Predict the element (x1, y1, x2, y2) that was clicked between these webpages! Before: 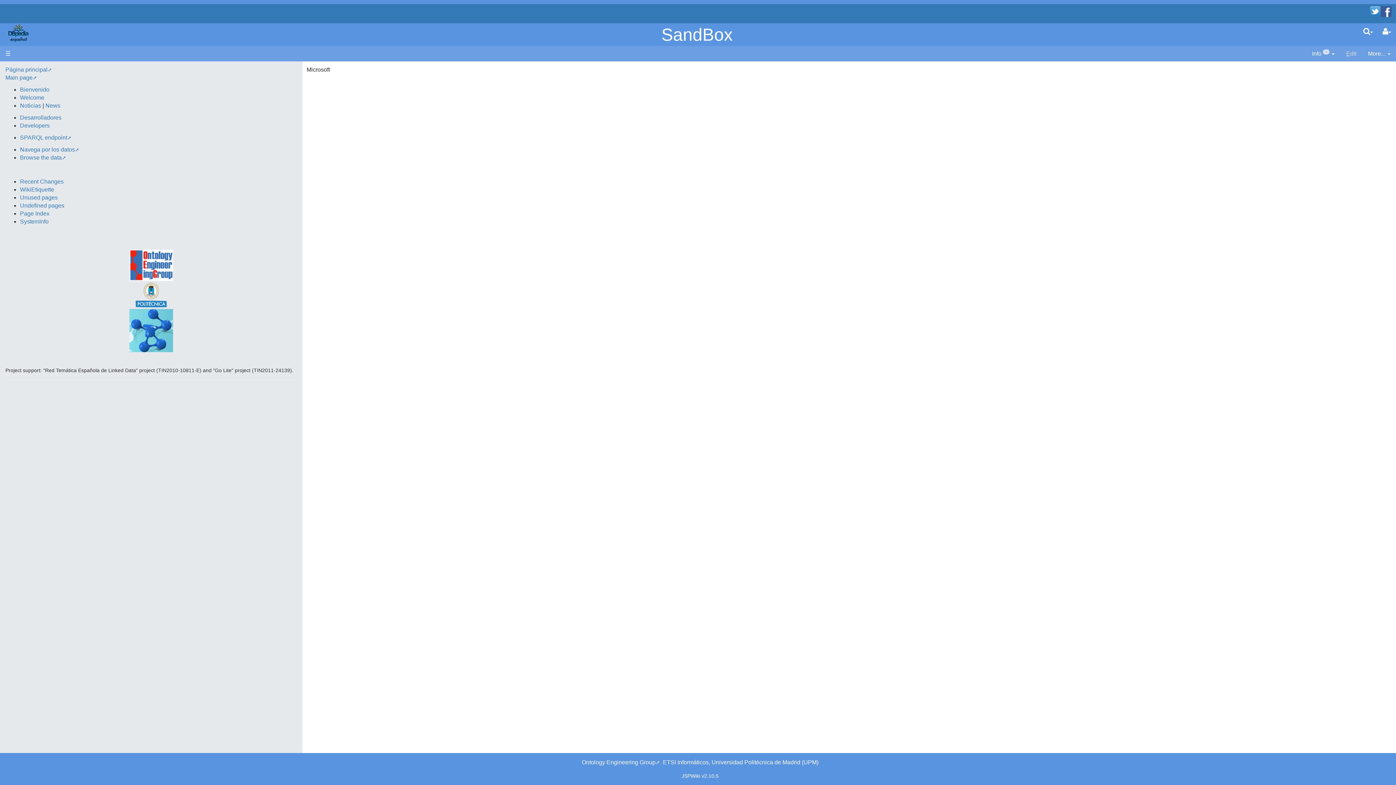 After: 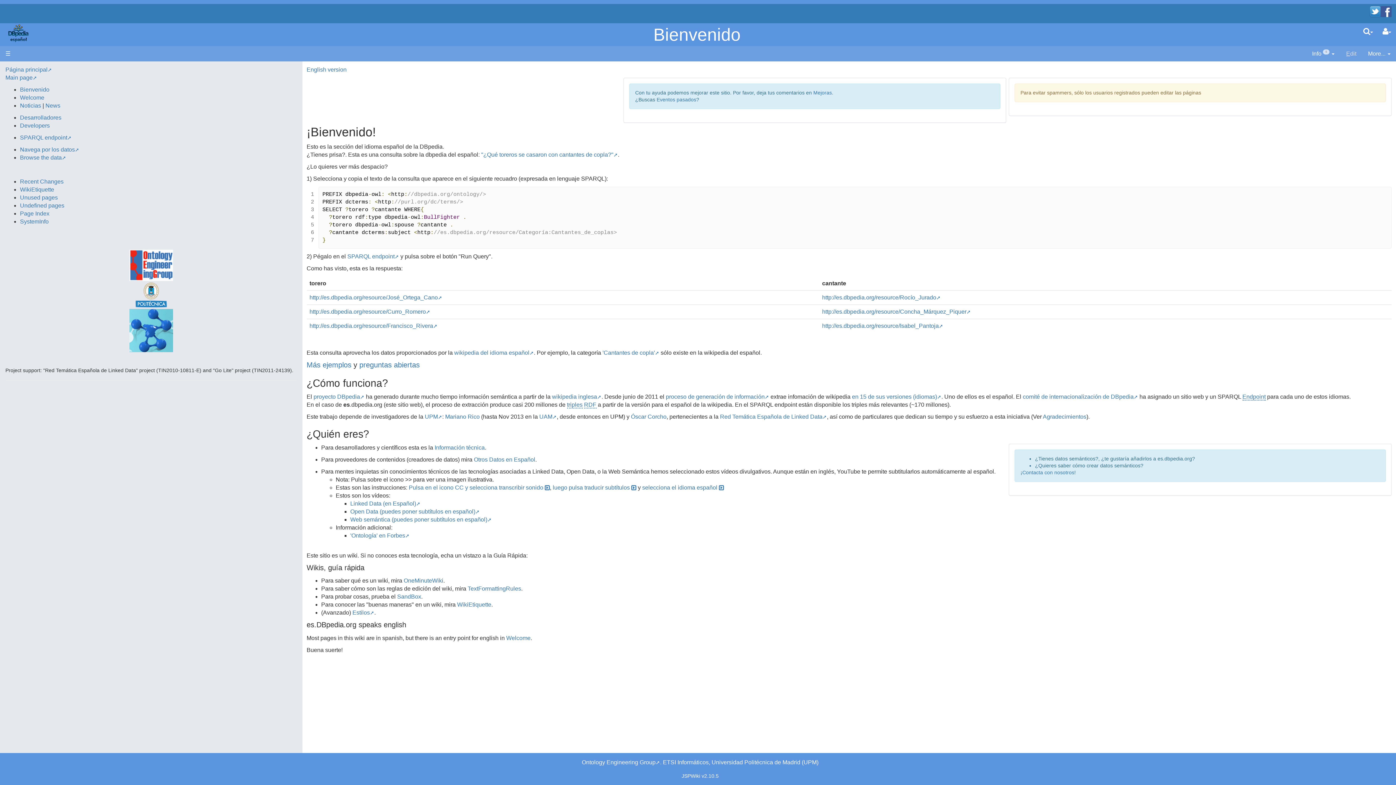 Action: bbox: (20, 86, 49, 92) label: Bienvenido